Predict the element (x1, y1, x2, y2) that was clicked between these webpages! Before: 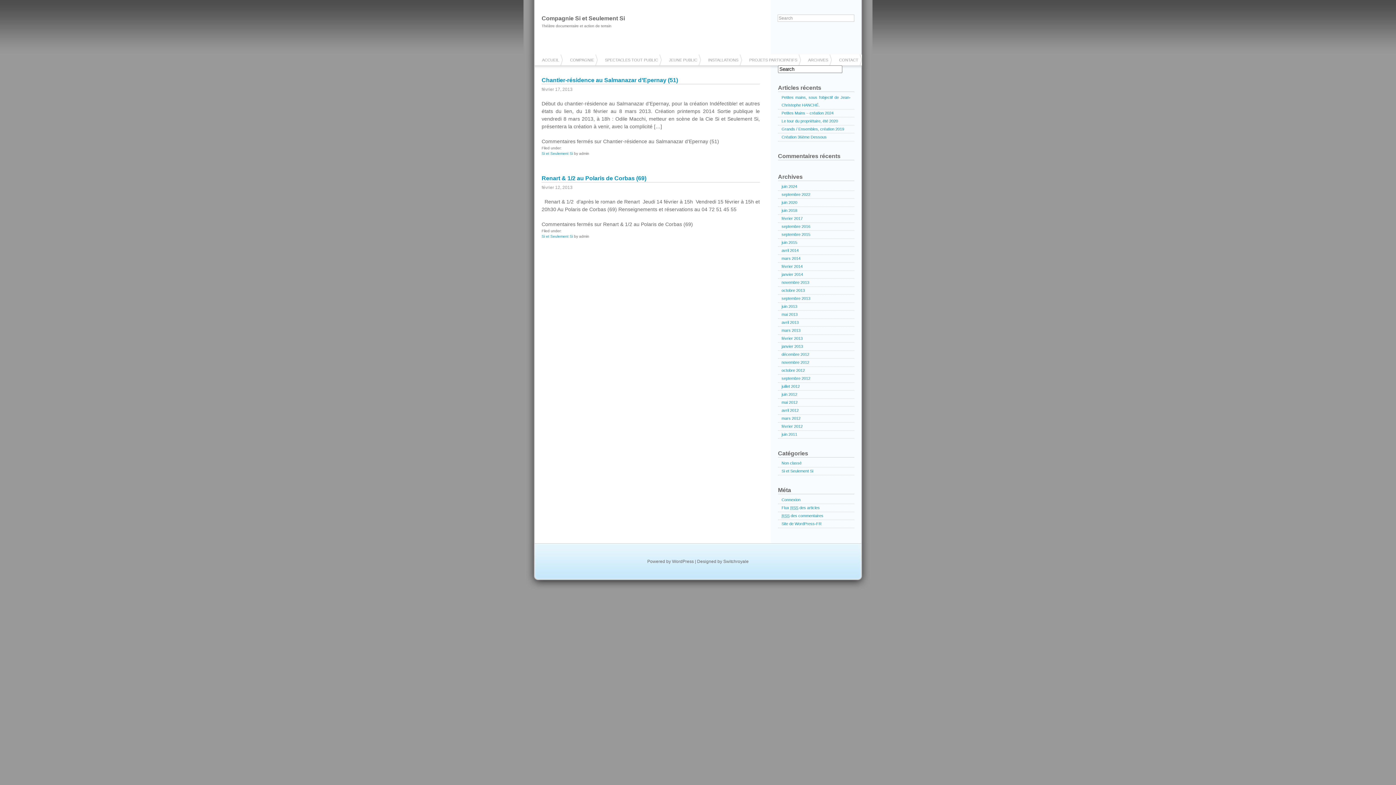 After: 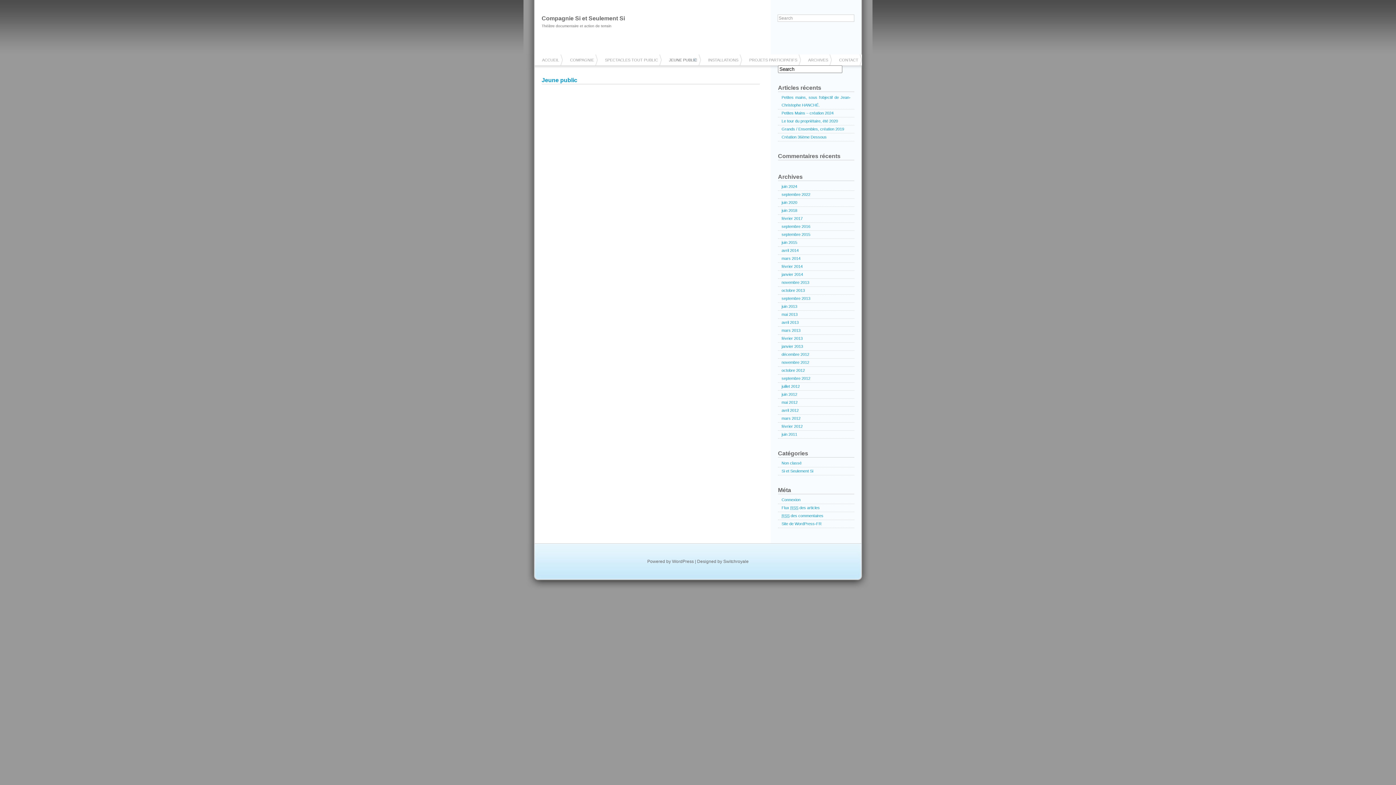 Action: label: JEUNE PUBLIC bbox: (661, 54, 701, 65)